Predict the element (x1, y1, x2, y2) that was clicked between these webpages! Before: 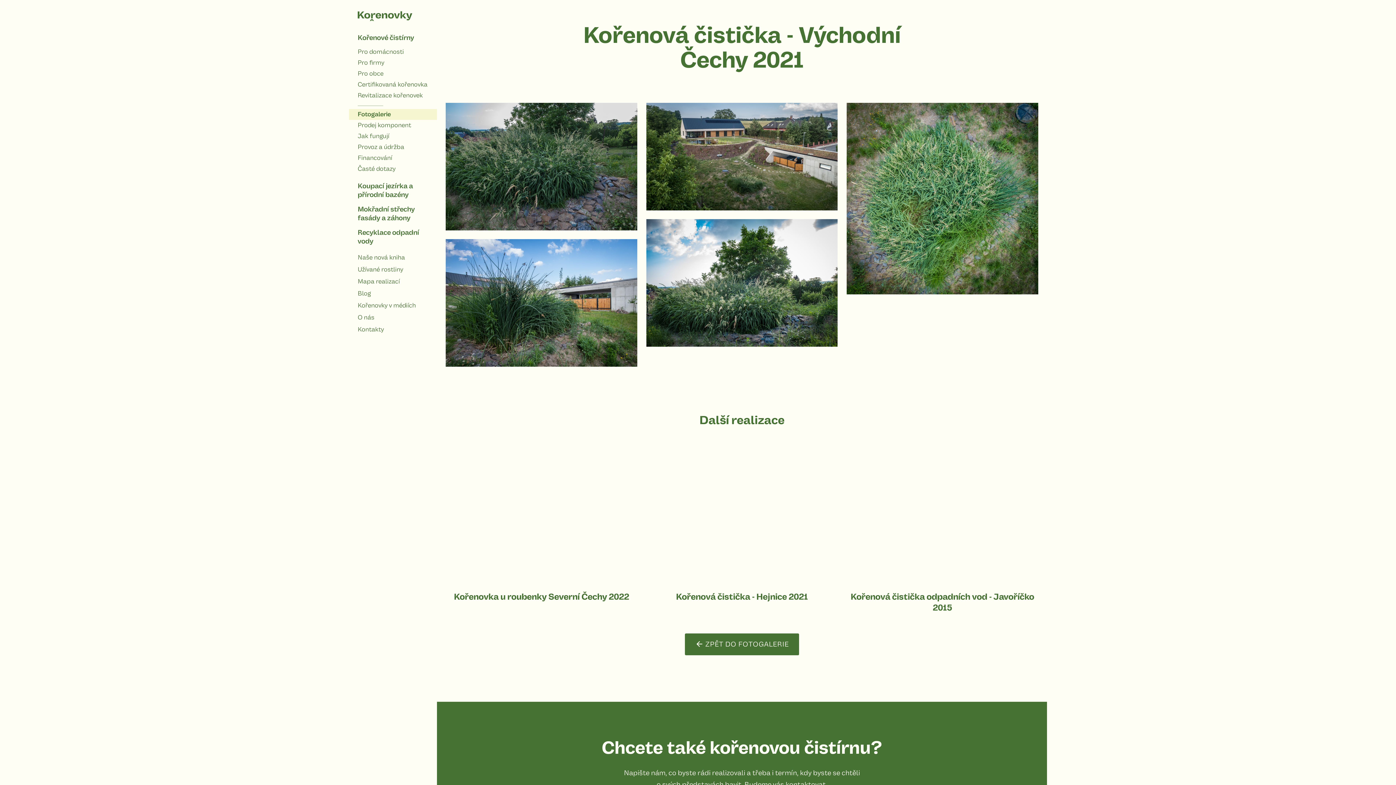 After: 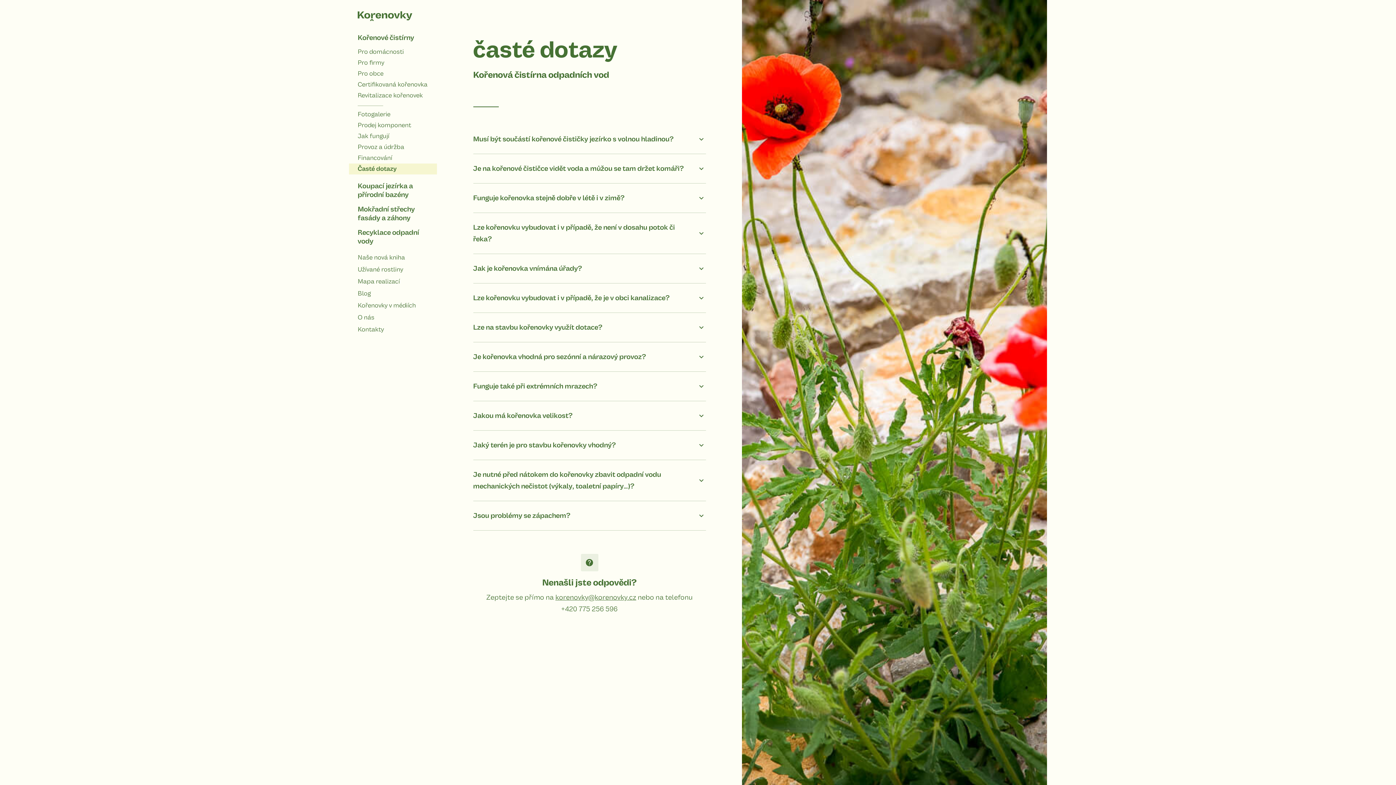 Action: bbox: (349, 163, 437, 174) label: Časté dotazy